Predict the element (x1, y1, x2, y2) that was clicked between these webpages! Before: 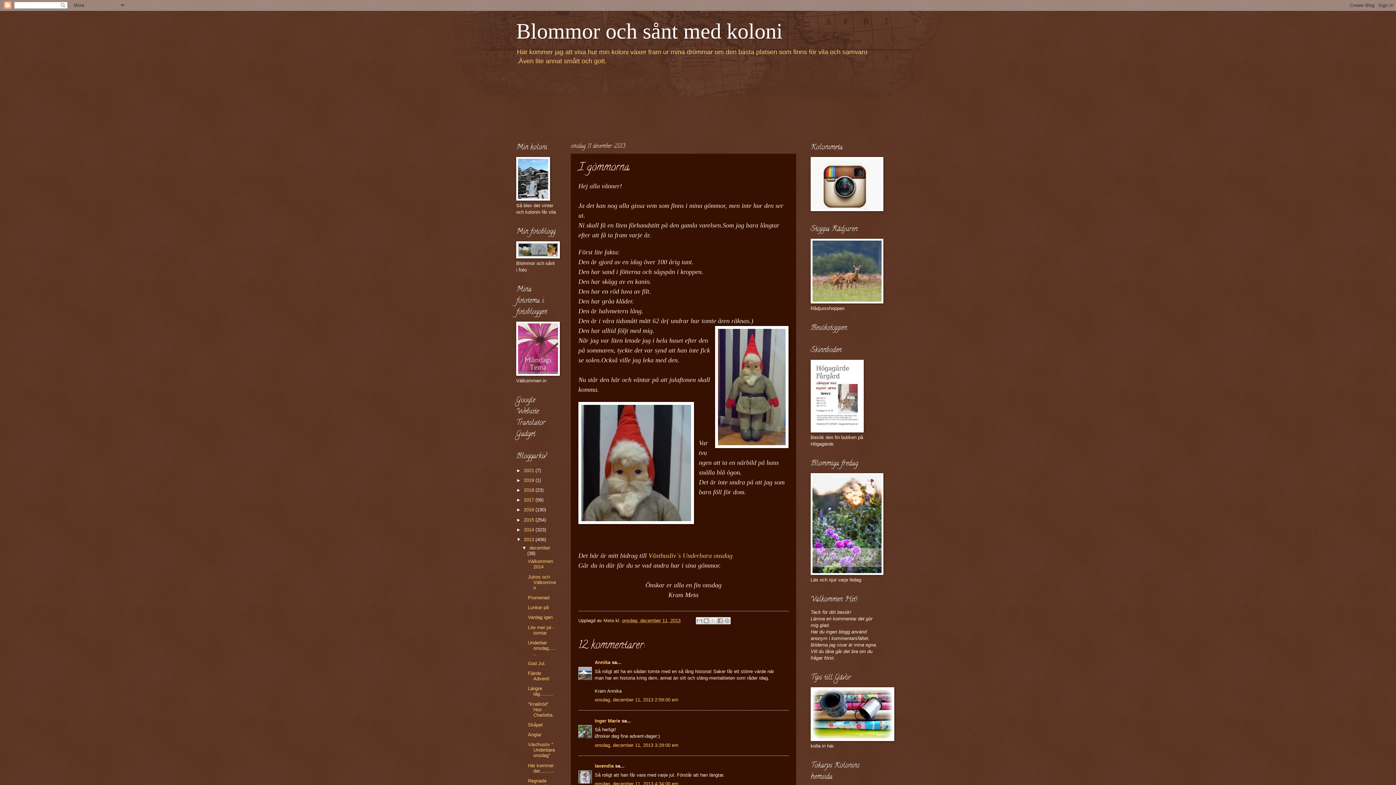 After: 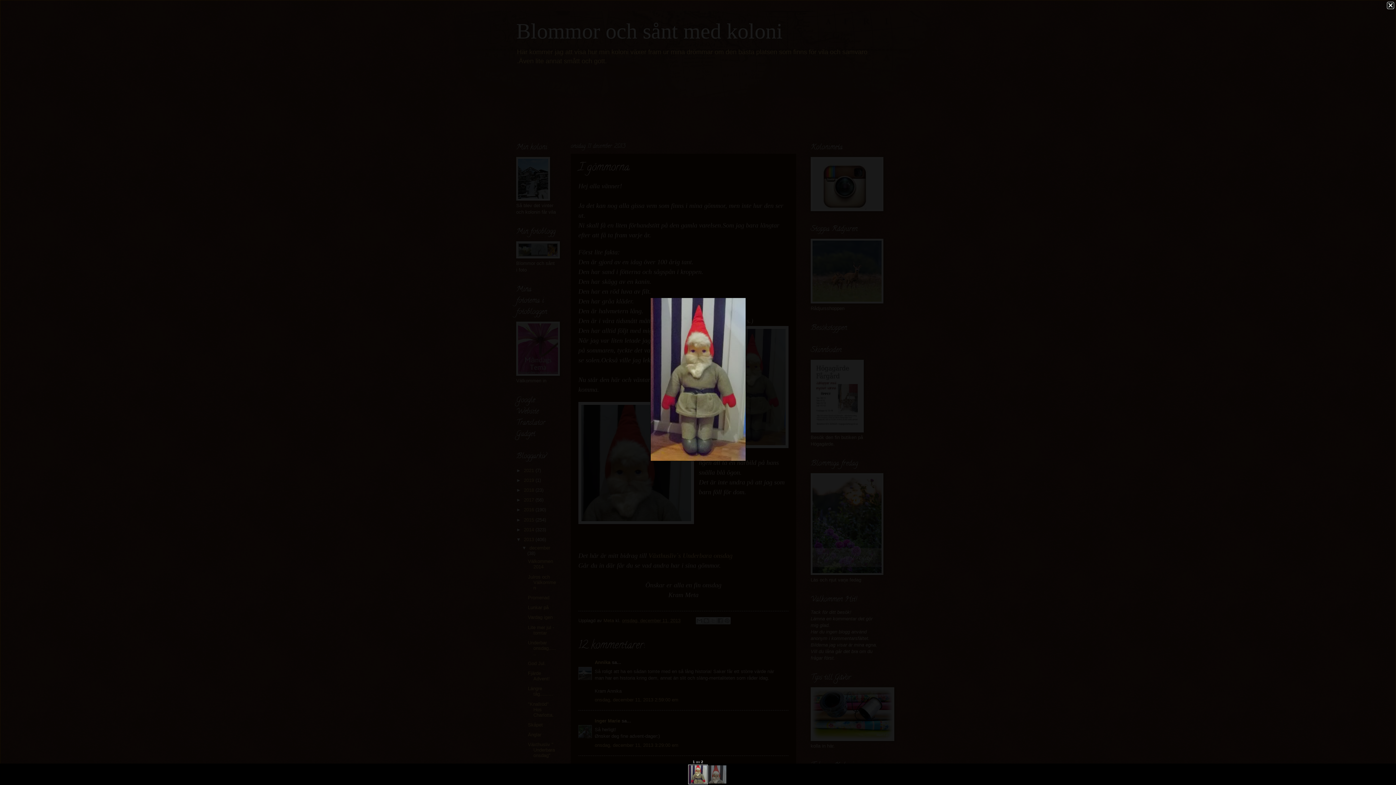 Action: bbox: (715, 326, 788, 450)